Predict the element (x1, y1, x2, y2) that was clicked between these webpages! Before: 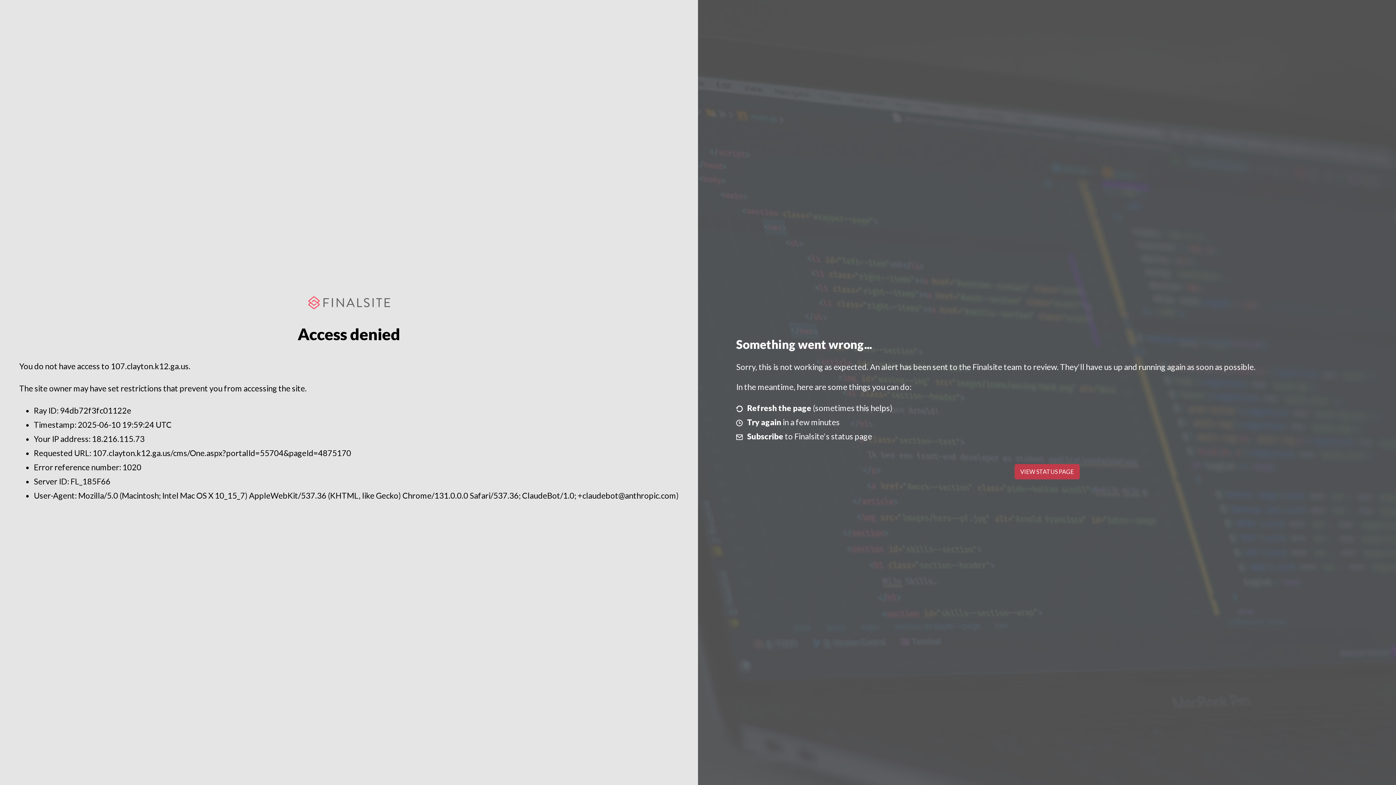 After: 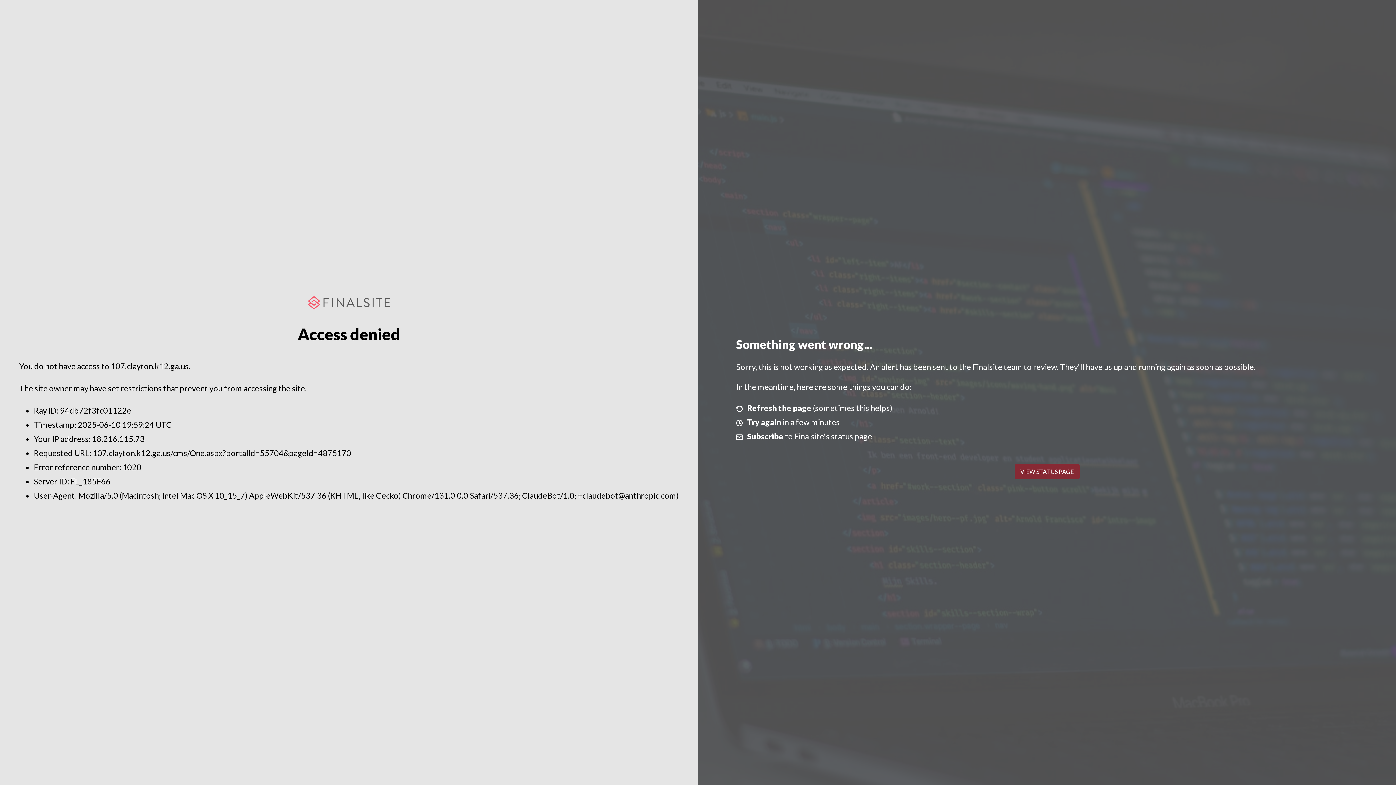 Action: bbox: (1014, 464, 1079, 479) label: VIEW STATUS PAGE